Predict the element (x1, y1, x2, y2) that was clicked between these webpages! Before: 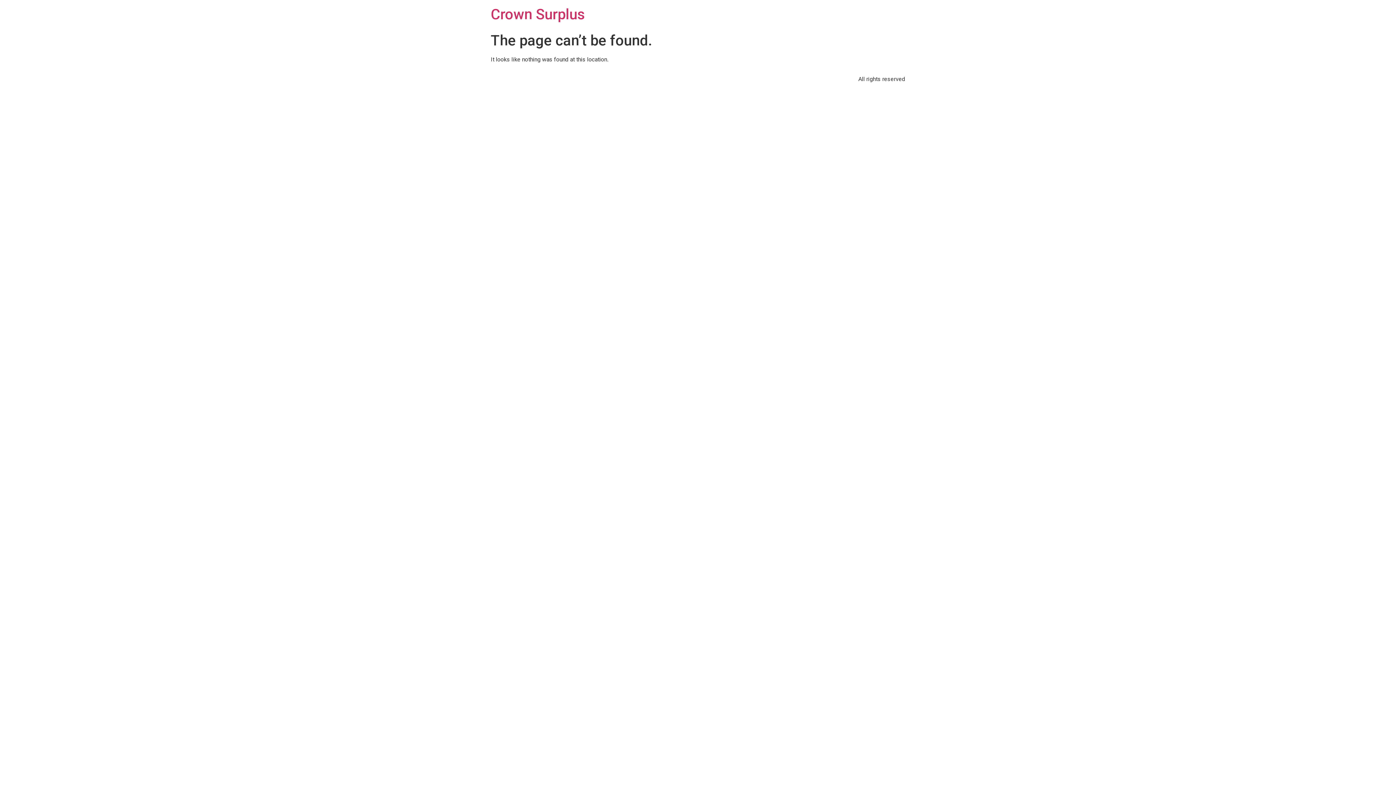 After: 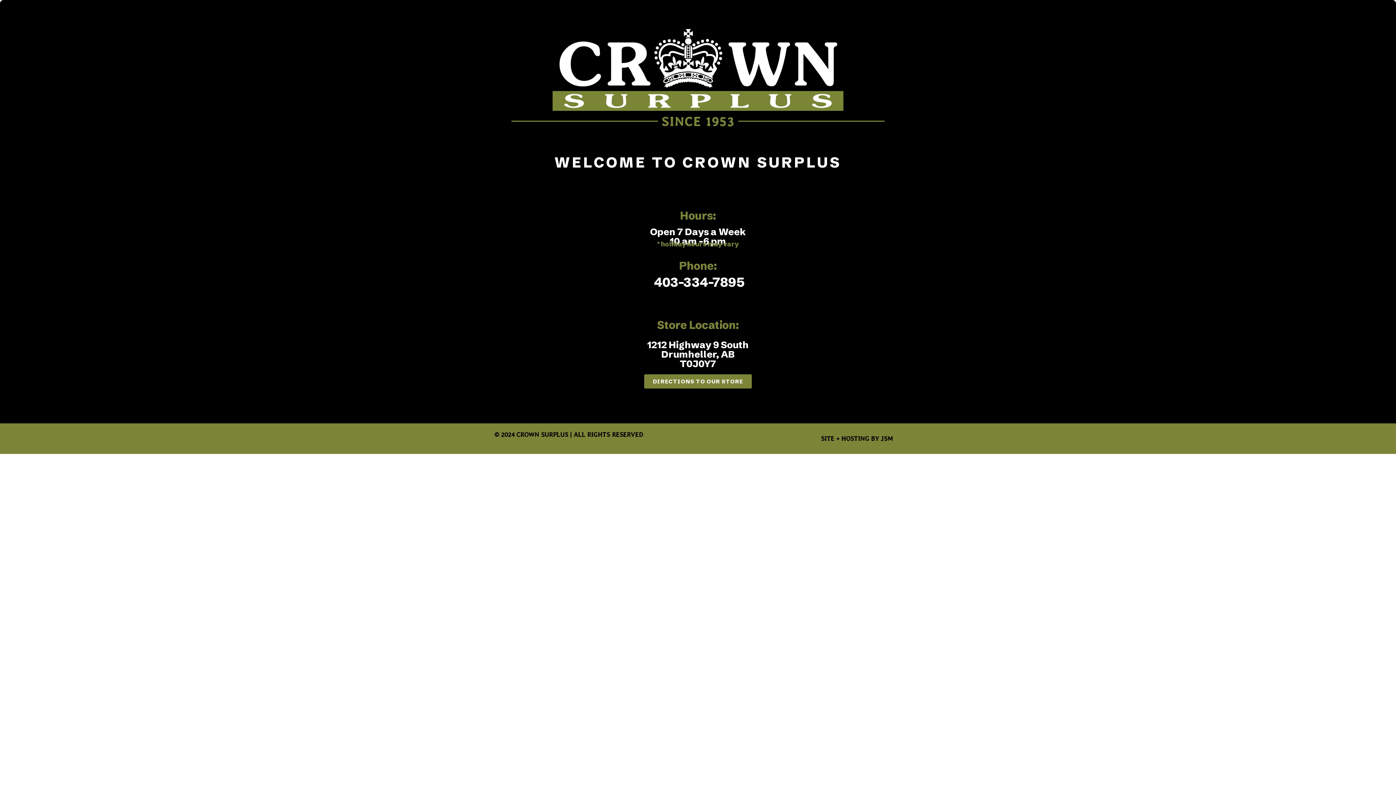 Action: label: Crown Surplus bbox: (490, 5, 585, 22)